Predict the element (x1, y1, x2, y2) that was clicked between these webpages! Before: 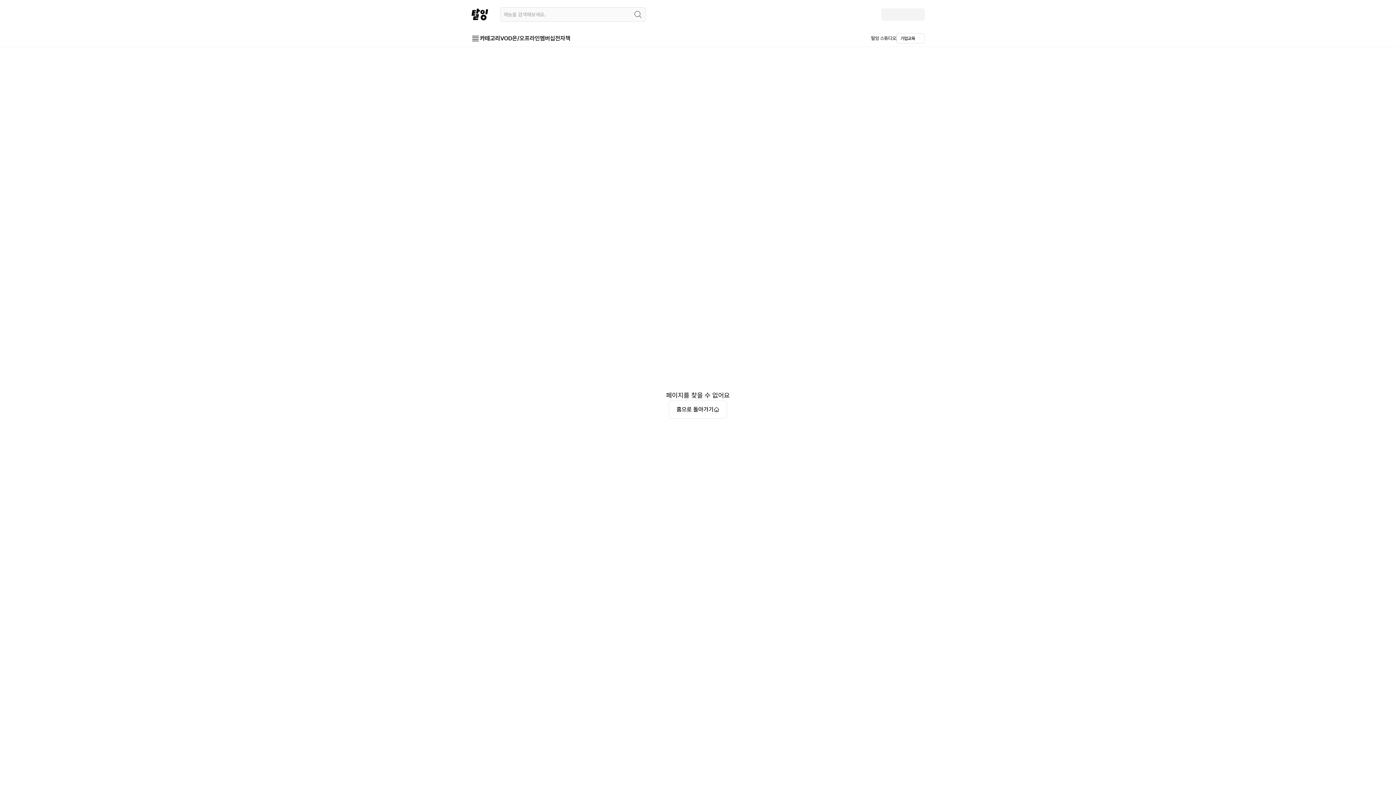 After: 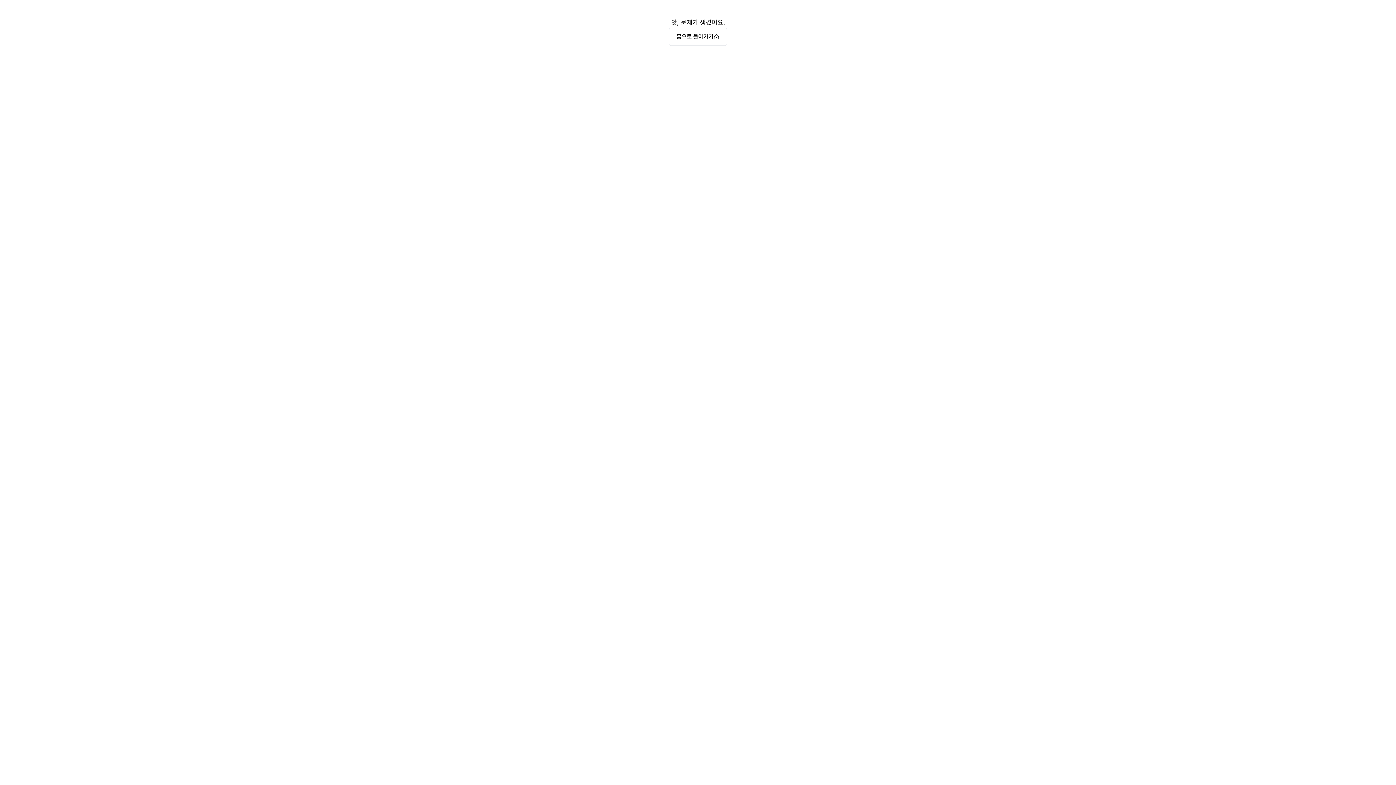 Action: bbox: (633, 10, 642, 18)